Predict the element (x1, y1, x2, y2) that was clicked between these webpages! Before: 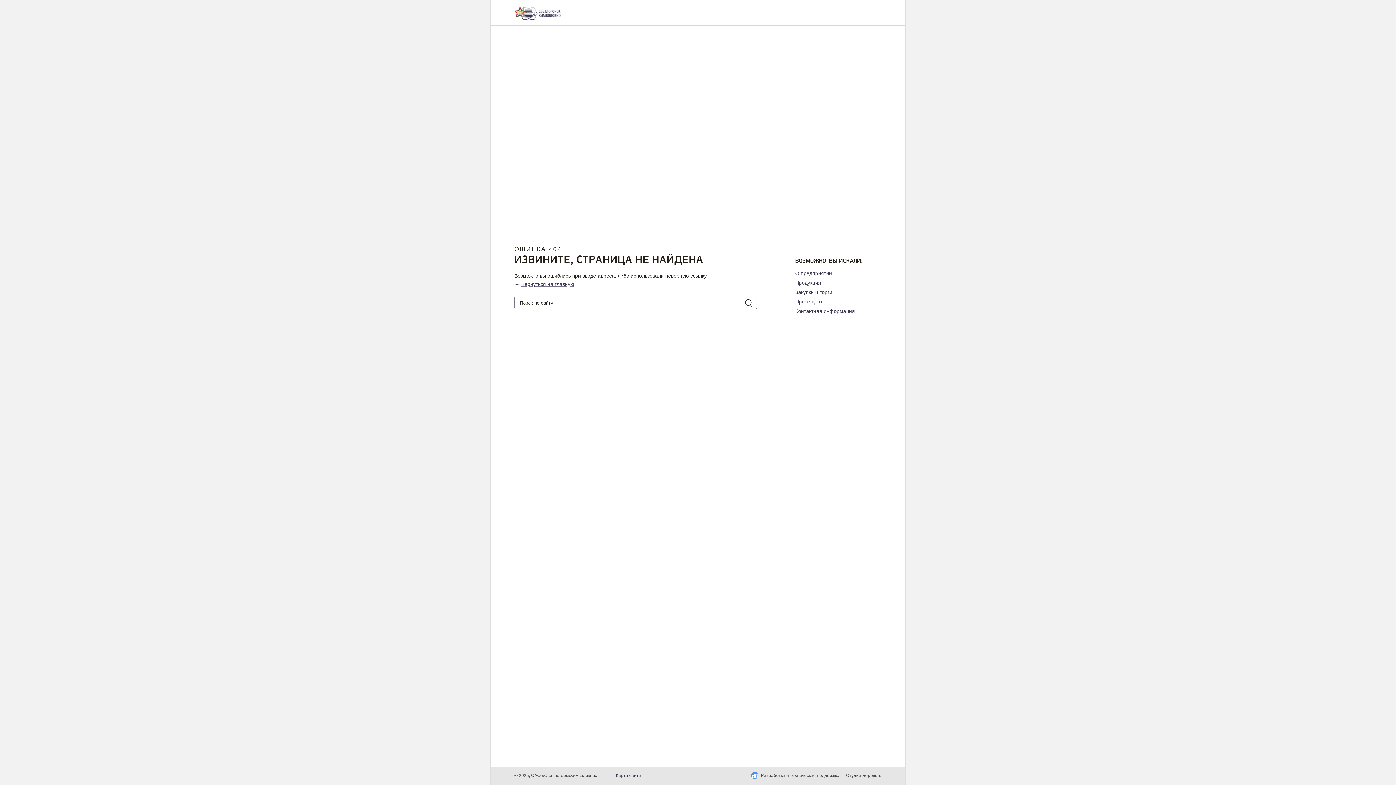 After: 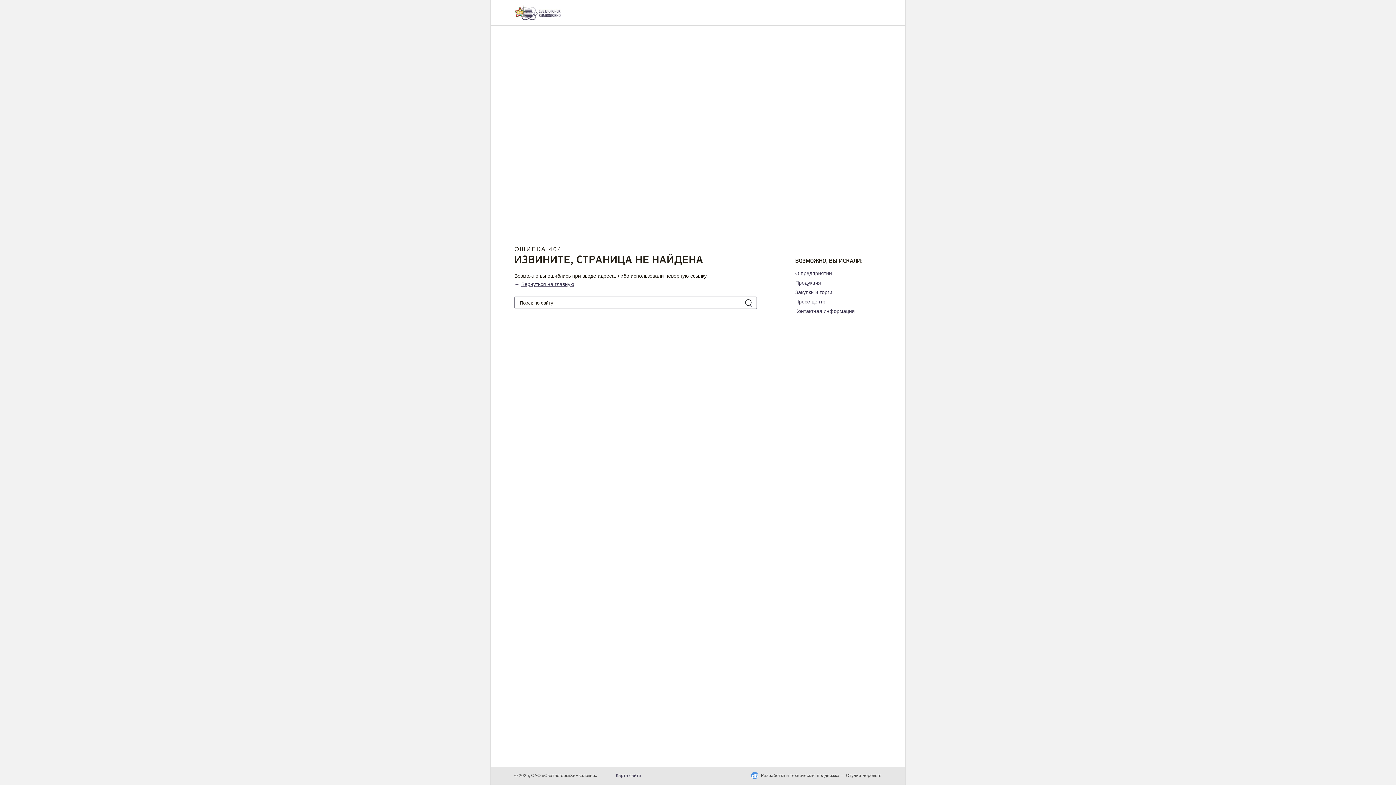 Action: bbox: (795, 270, 832, 276) label: O предприятии